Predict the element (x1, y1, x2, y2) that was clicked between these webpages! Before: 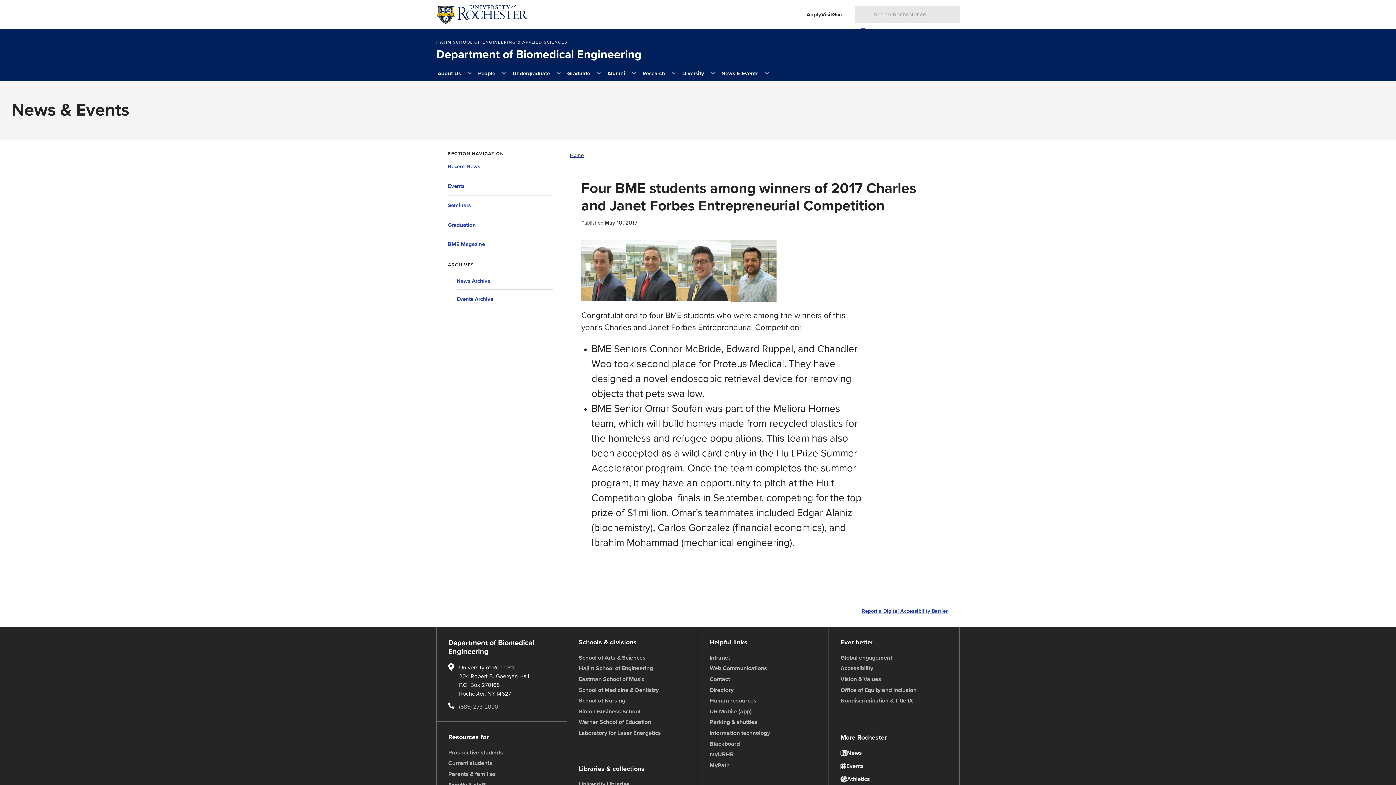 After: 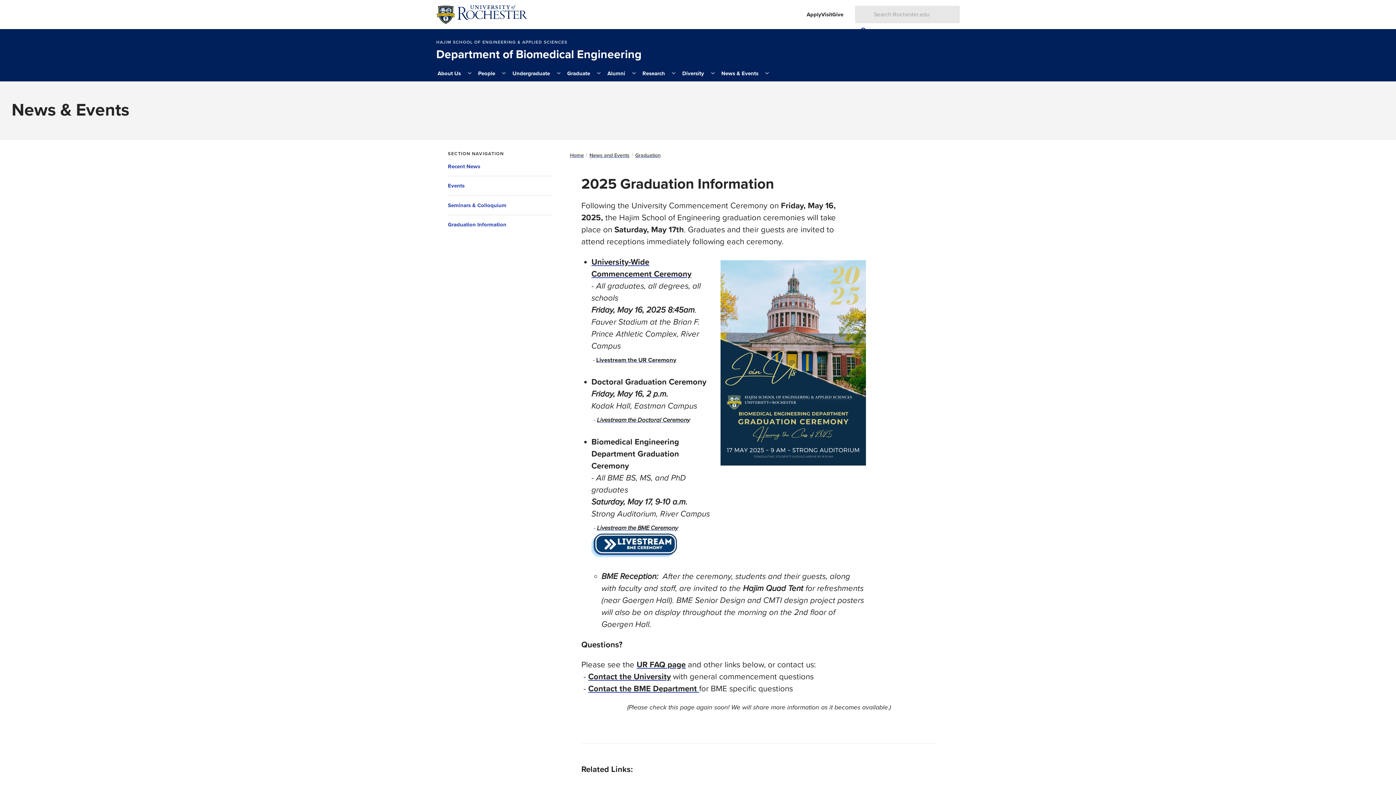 Action: label: Graduation bbox: (448, 216, 552, 232)